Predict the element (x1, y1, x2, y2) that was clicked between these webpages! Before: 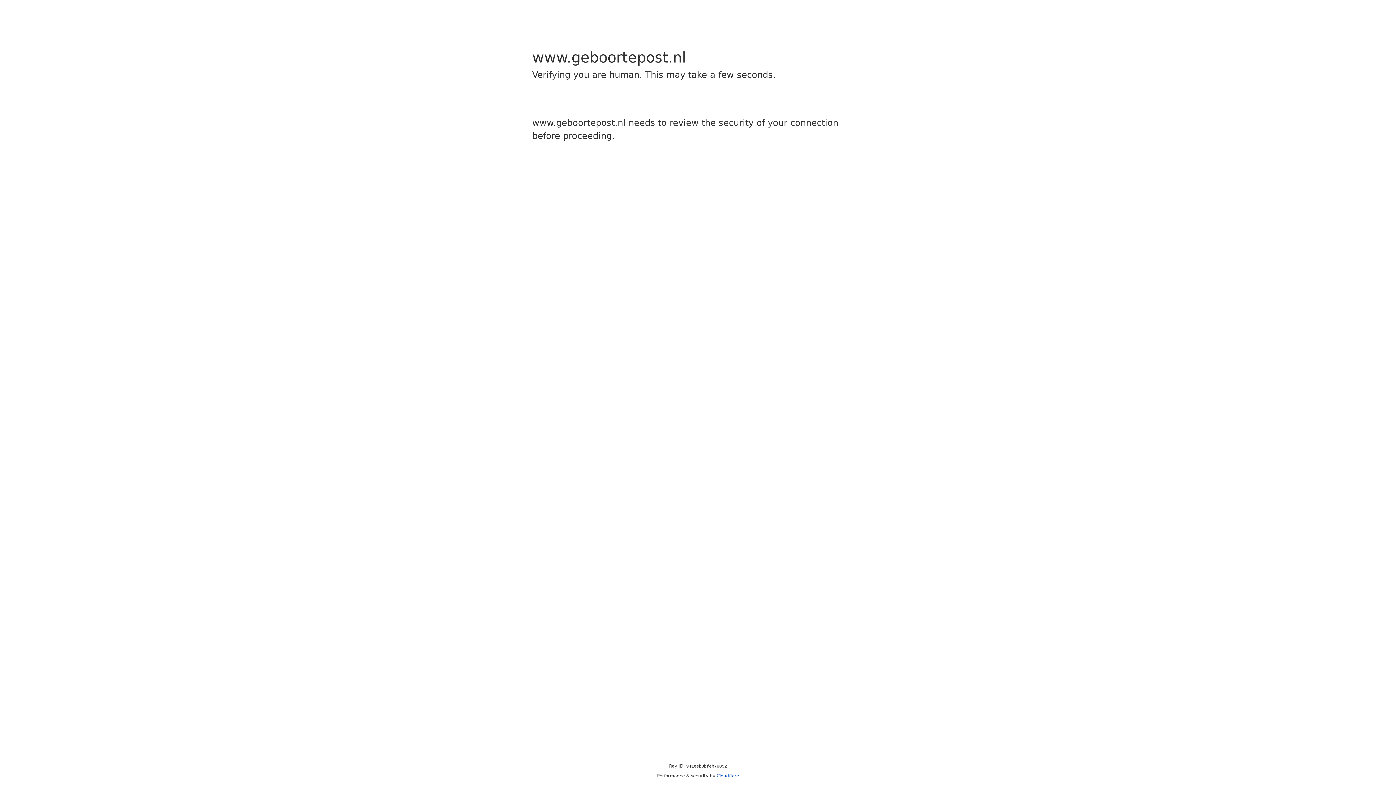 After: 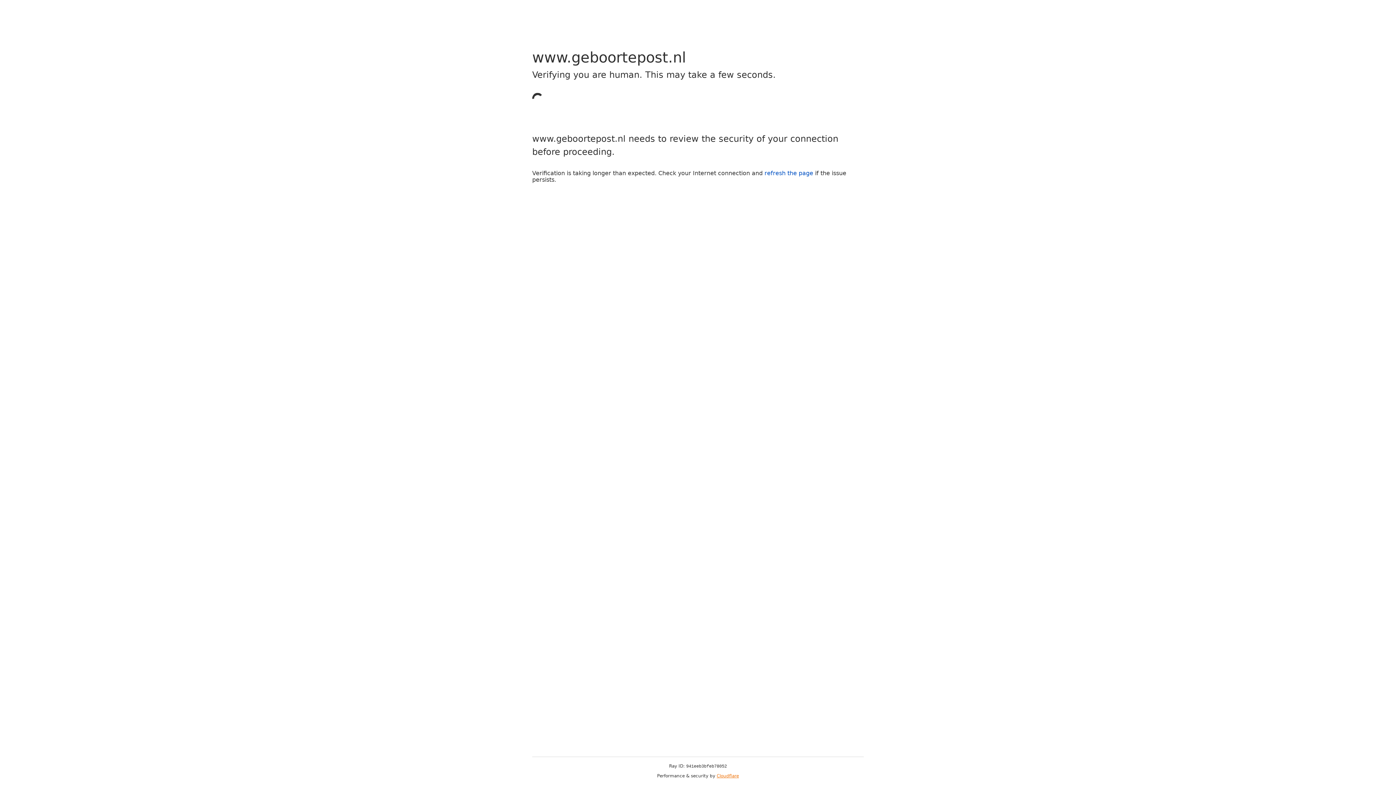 Action: label: Cloudflare bbox: (716, 773, 739, 778)